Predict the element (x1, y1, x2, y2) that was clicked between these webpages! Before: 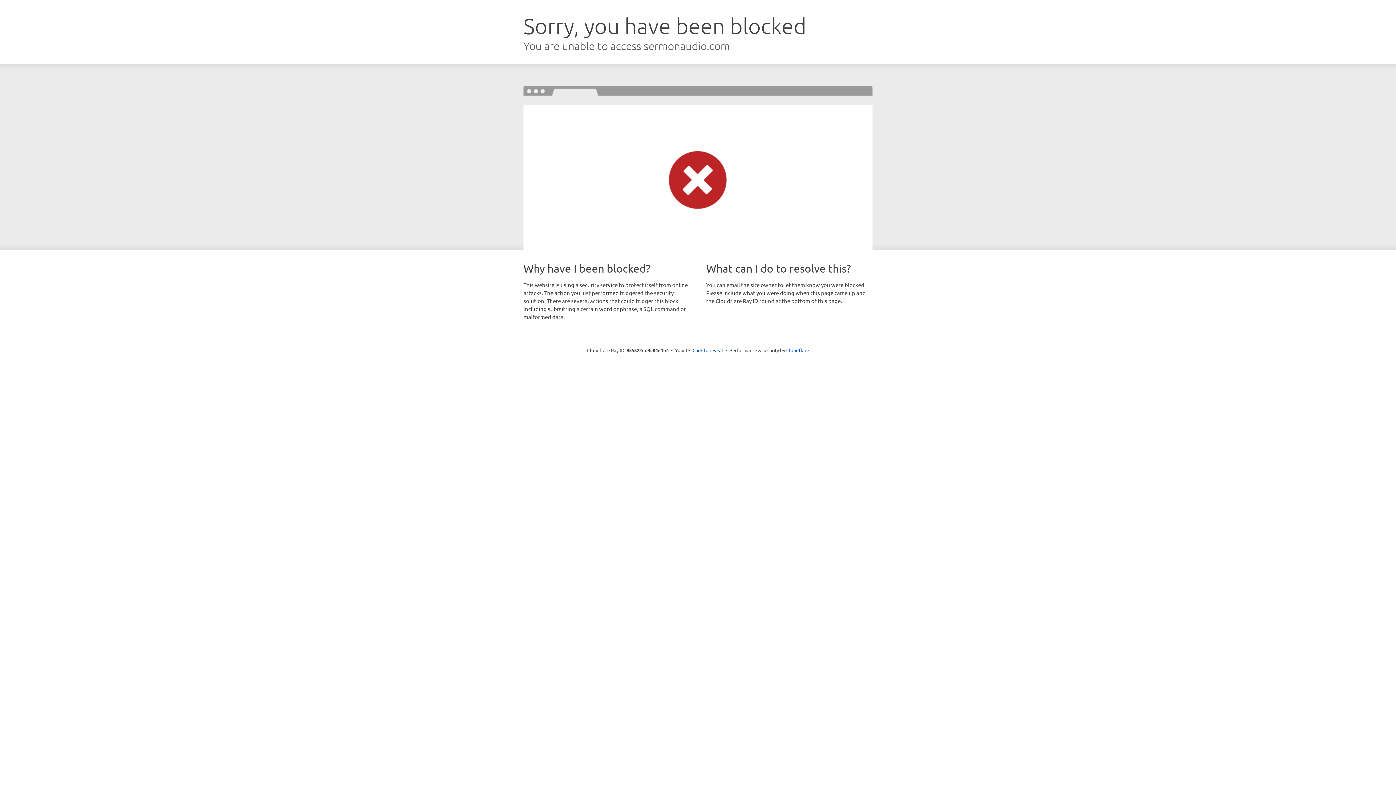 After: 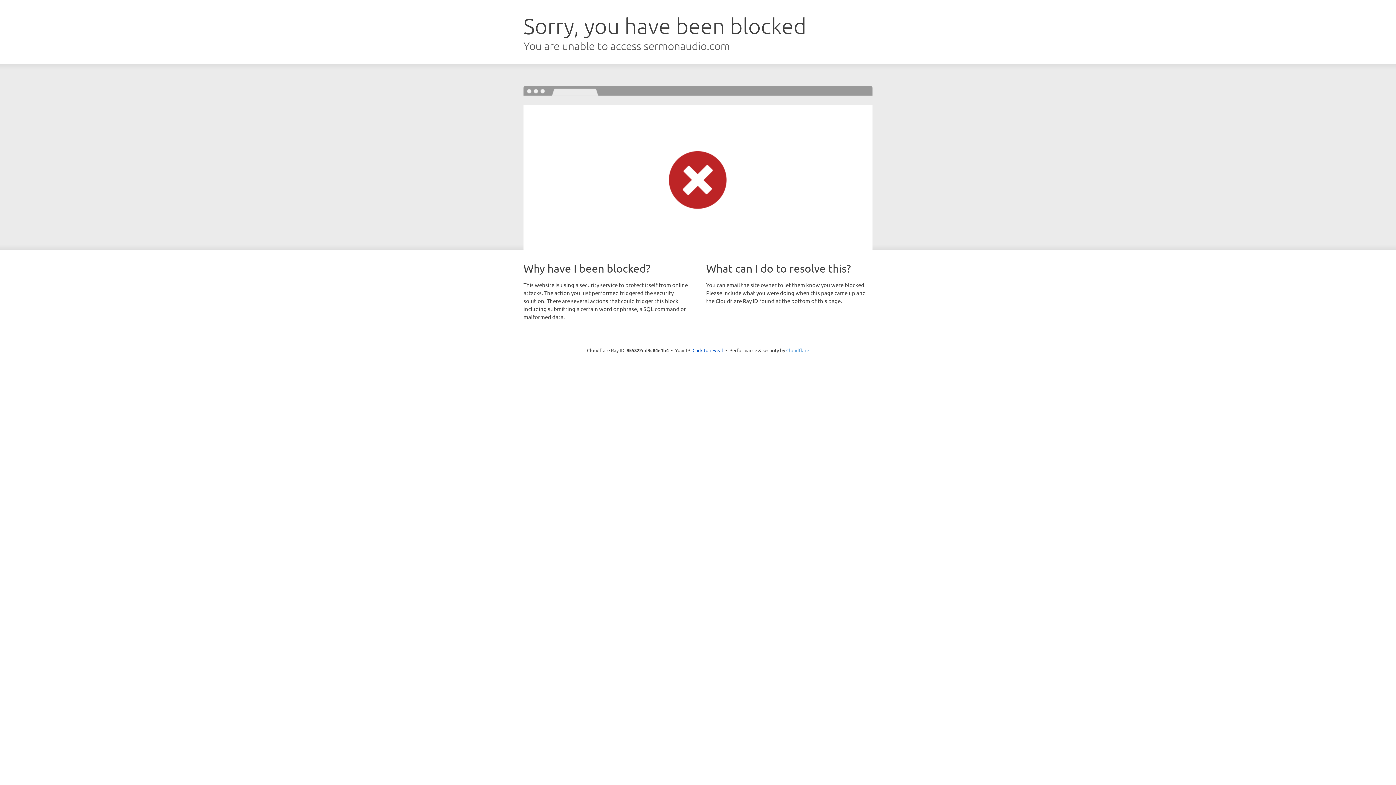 Action: label: Cloudflare bbox: (786, 347, 809, 353)